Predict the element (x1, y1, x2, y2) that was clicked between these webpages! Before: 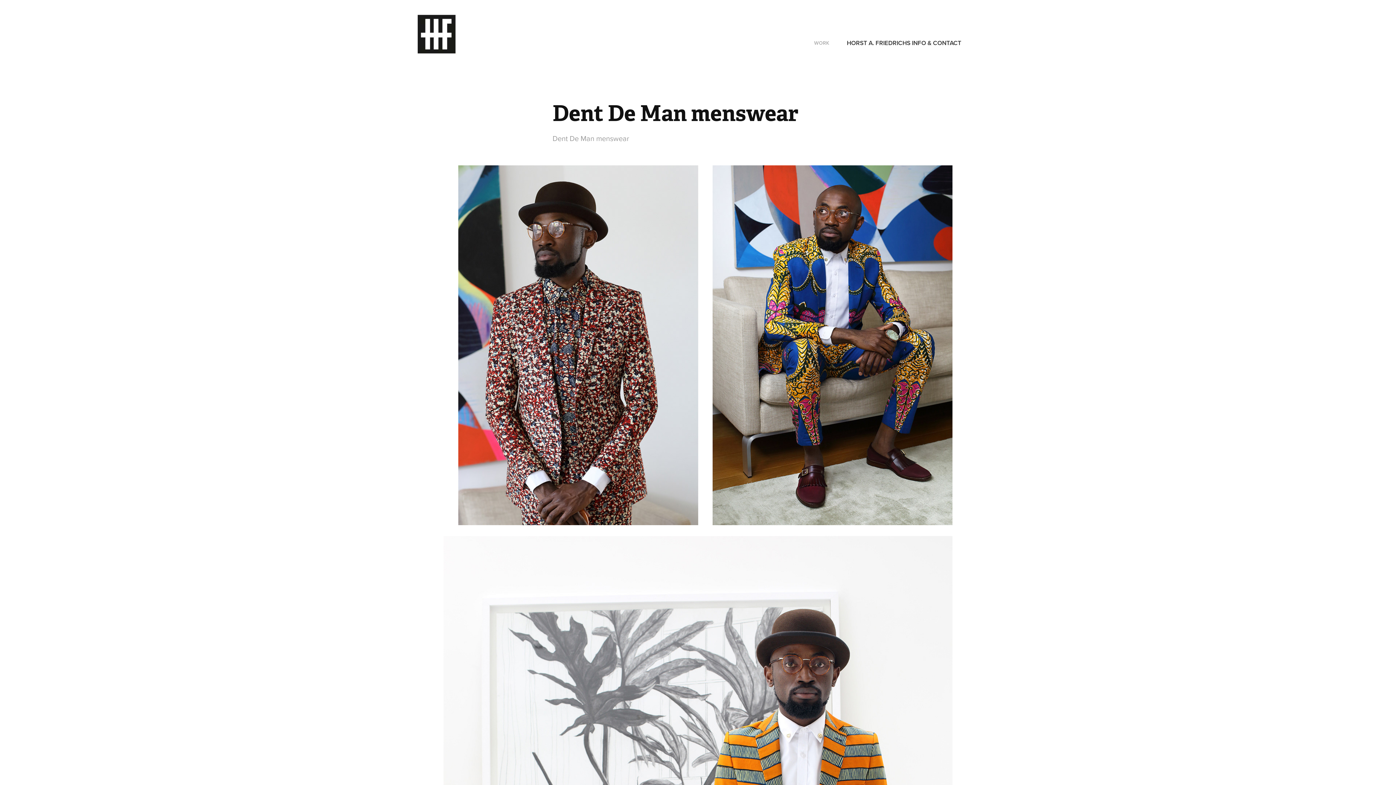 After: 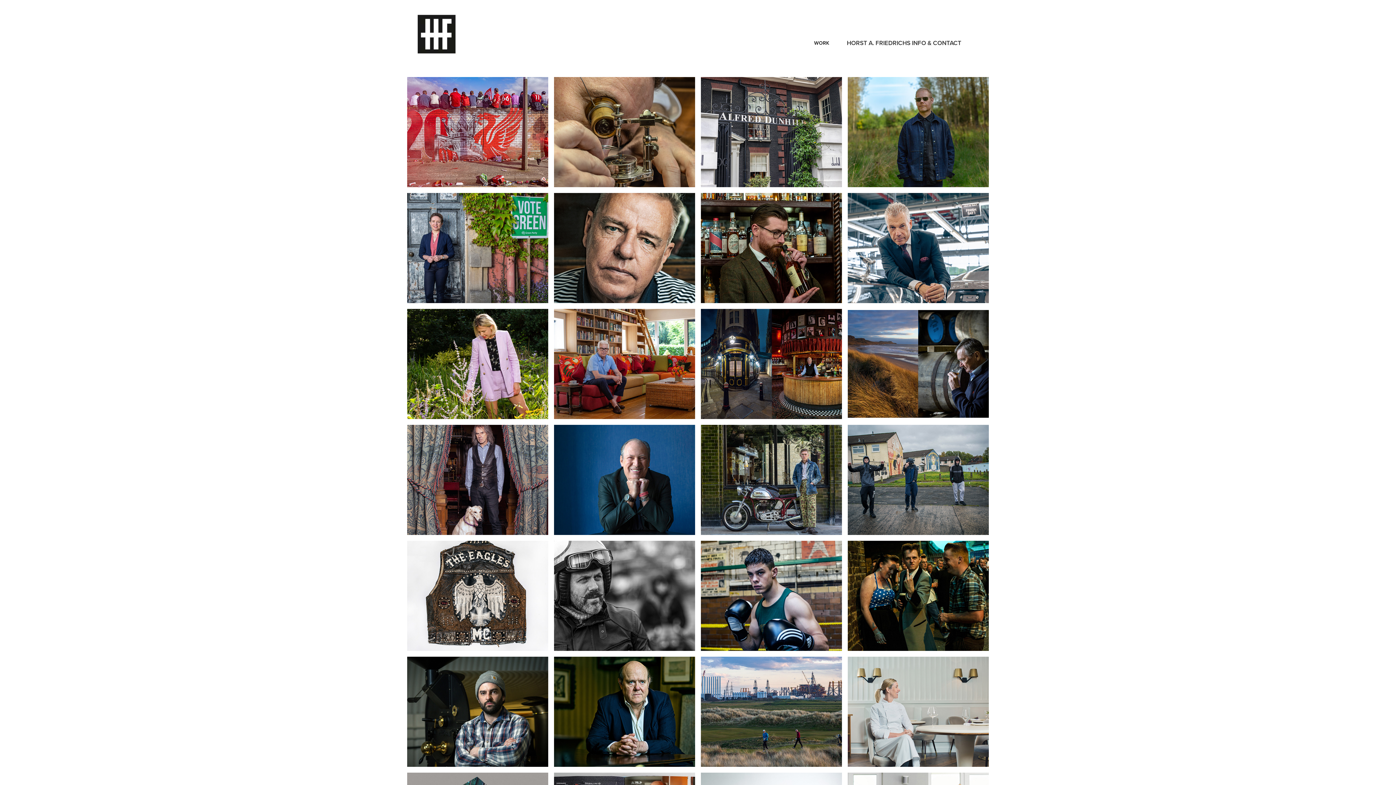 Action: bbox: (417, 13, 457, 54)